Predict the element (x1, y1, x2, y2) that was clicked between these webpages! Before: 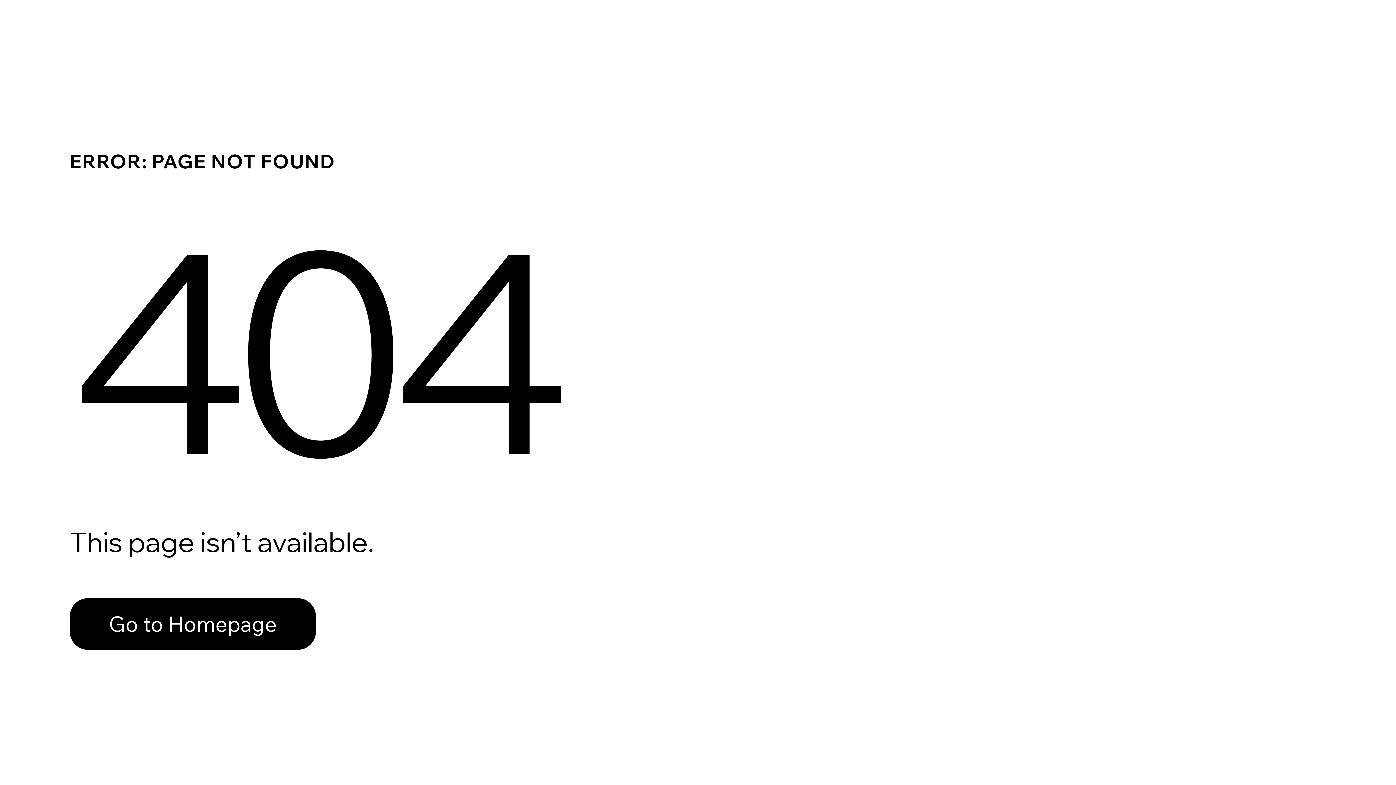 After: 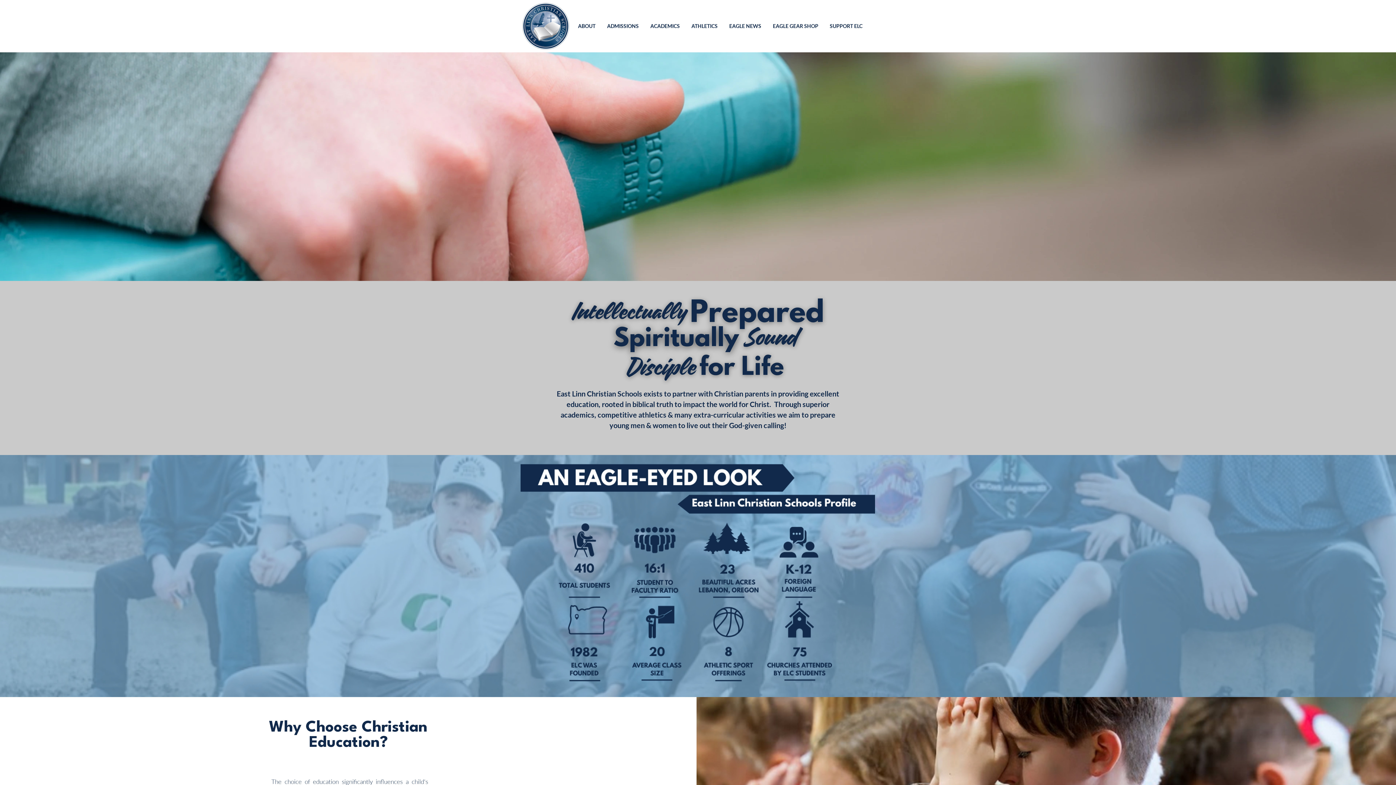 Action: bbox: (69, 598, 316, 650) label: Go to Homepage